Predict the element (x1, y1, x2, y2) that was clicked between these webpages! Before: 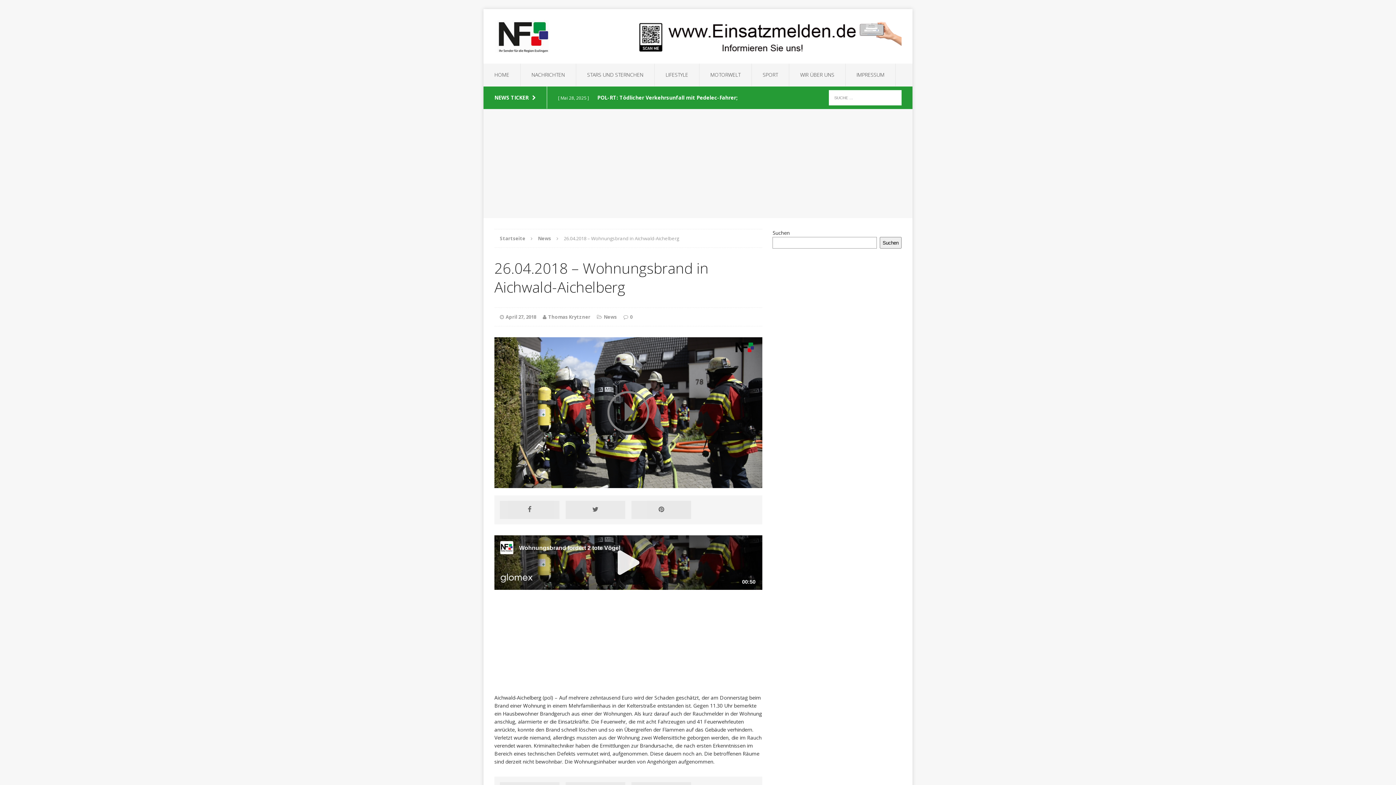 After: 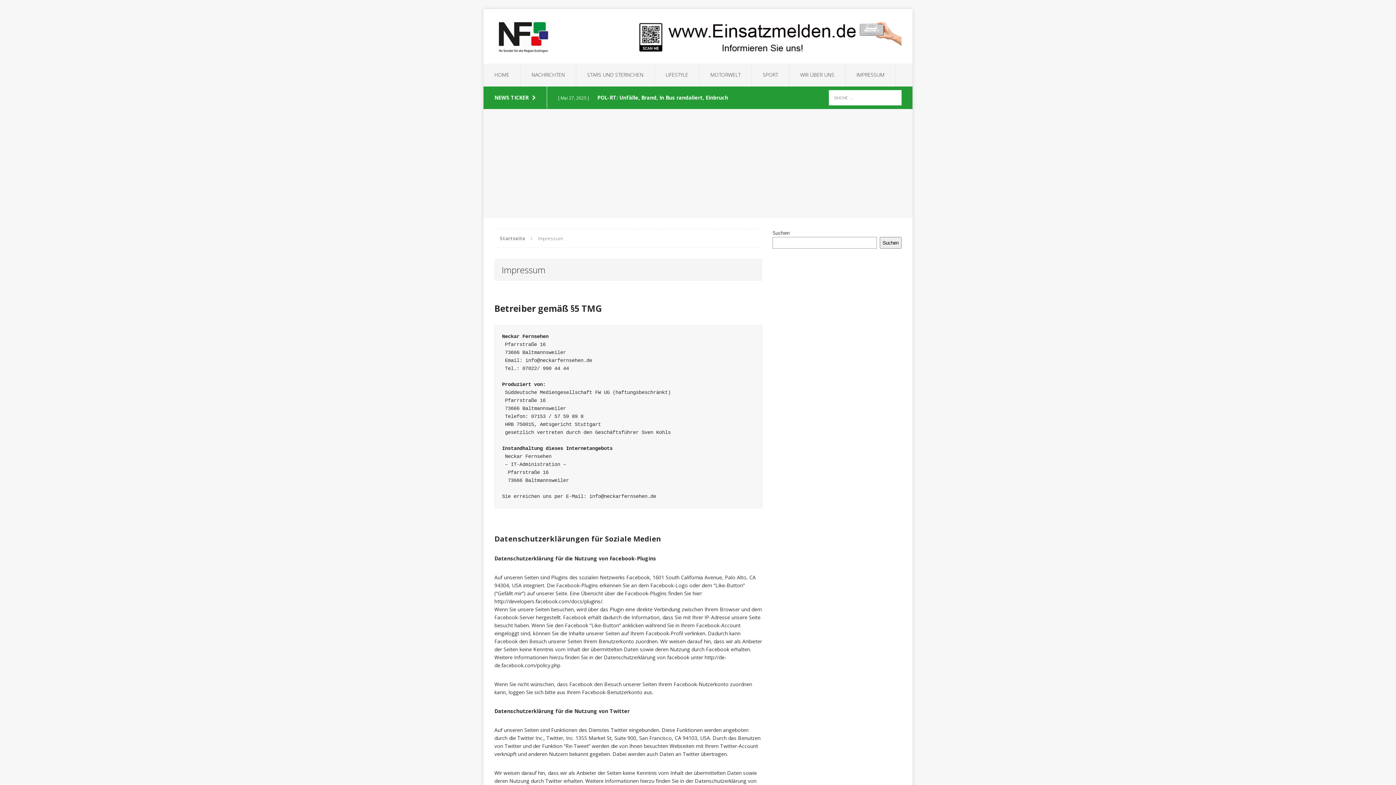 Action: label: IMPRESSUM bbox: (845, 63, 895, 86)